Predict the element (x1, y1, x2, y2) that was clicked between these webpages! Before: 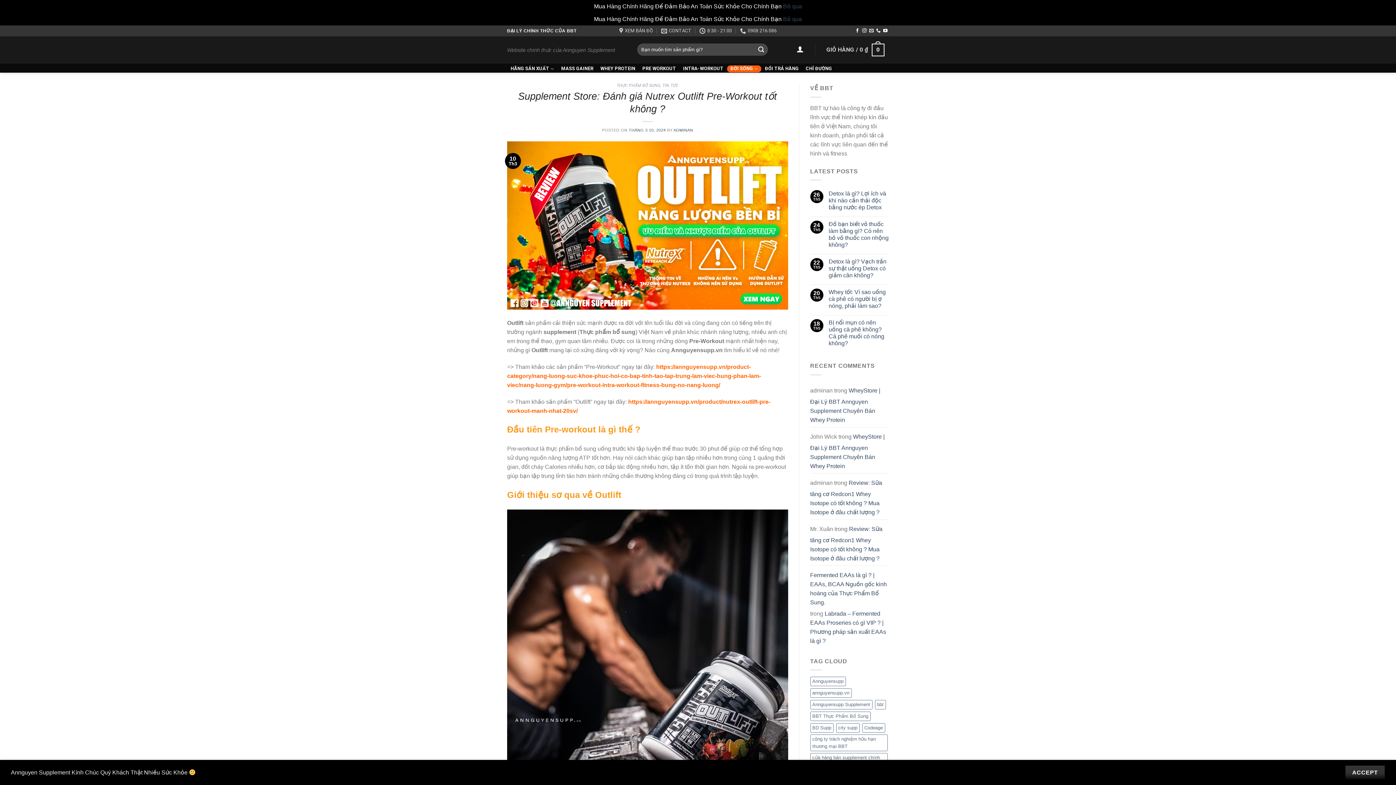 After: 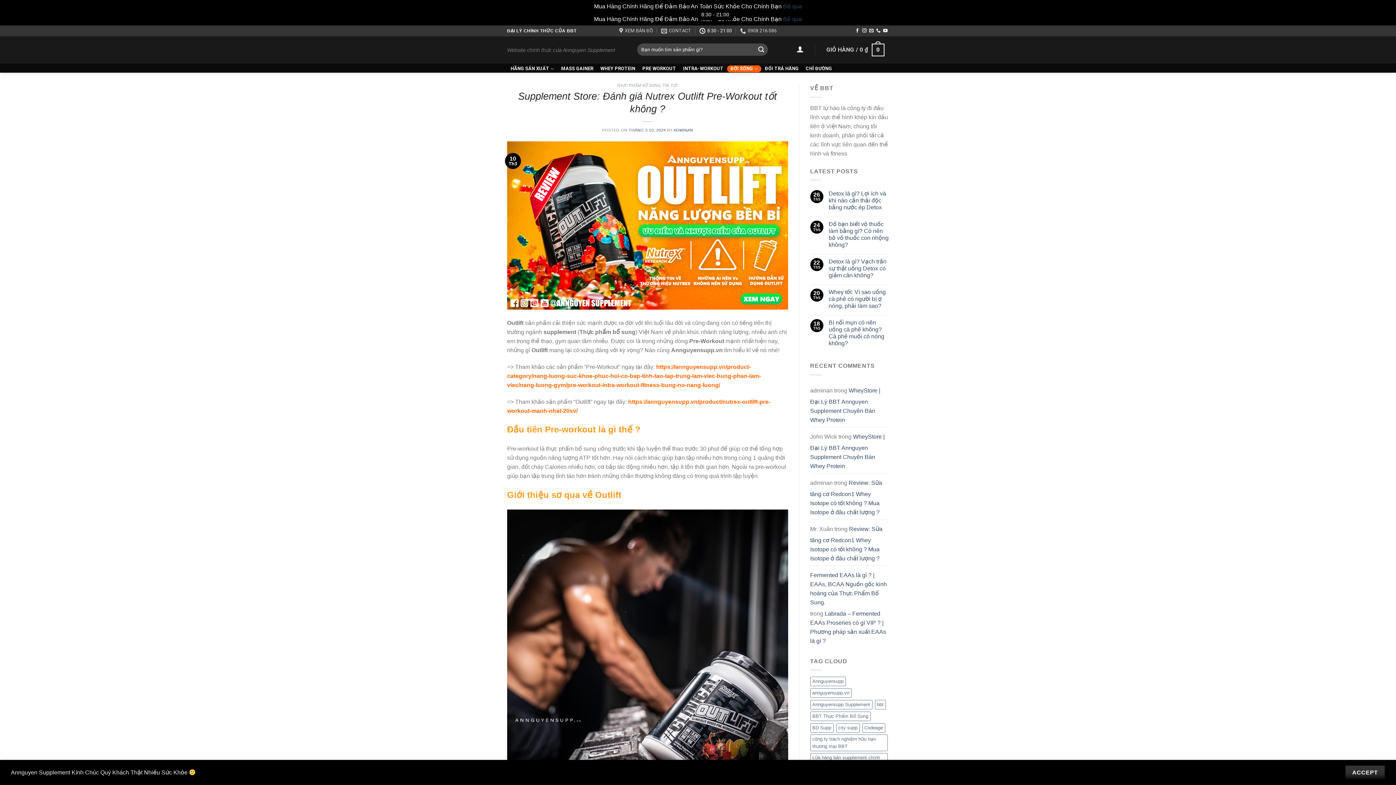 Action: label: 8:30 - 21:00 bbox: (699, 25, 732, 36)